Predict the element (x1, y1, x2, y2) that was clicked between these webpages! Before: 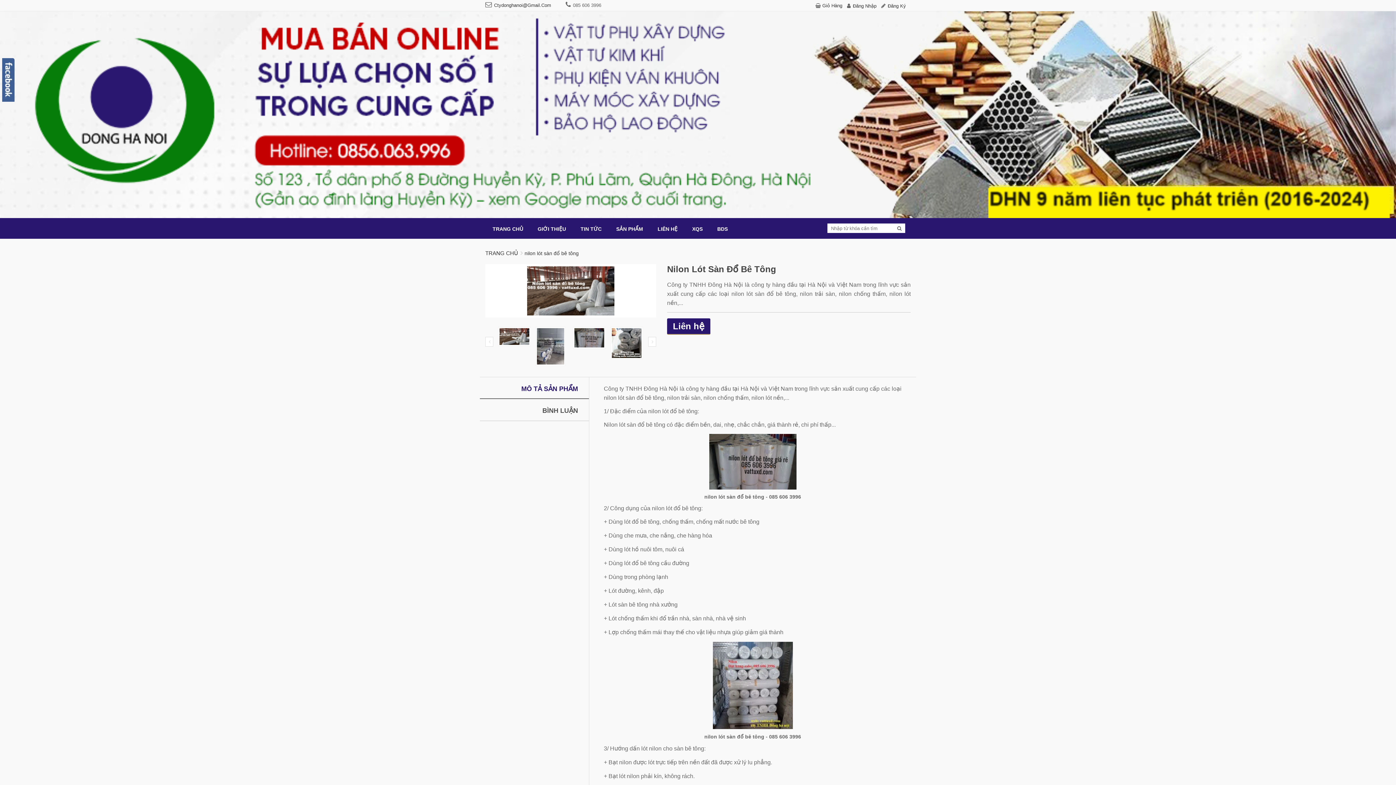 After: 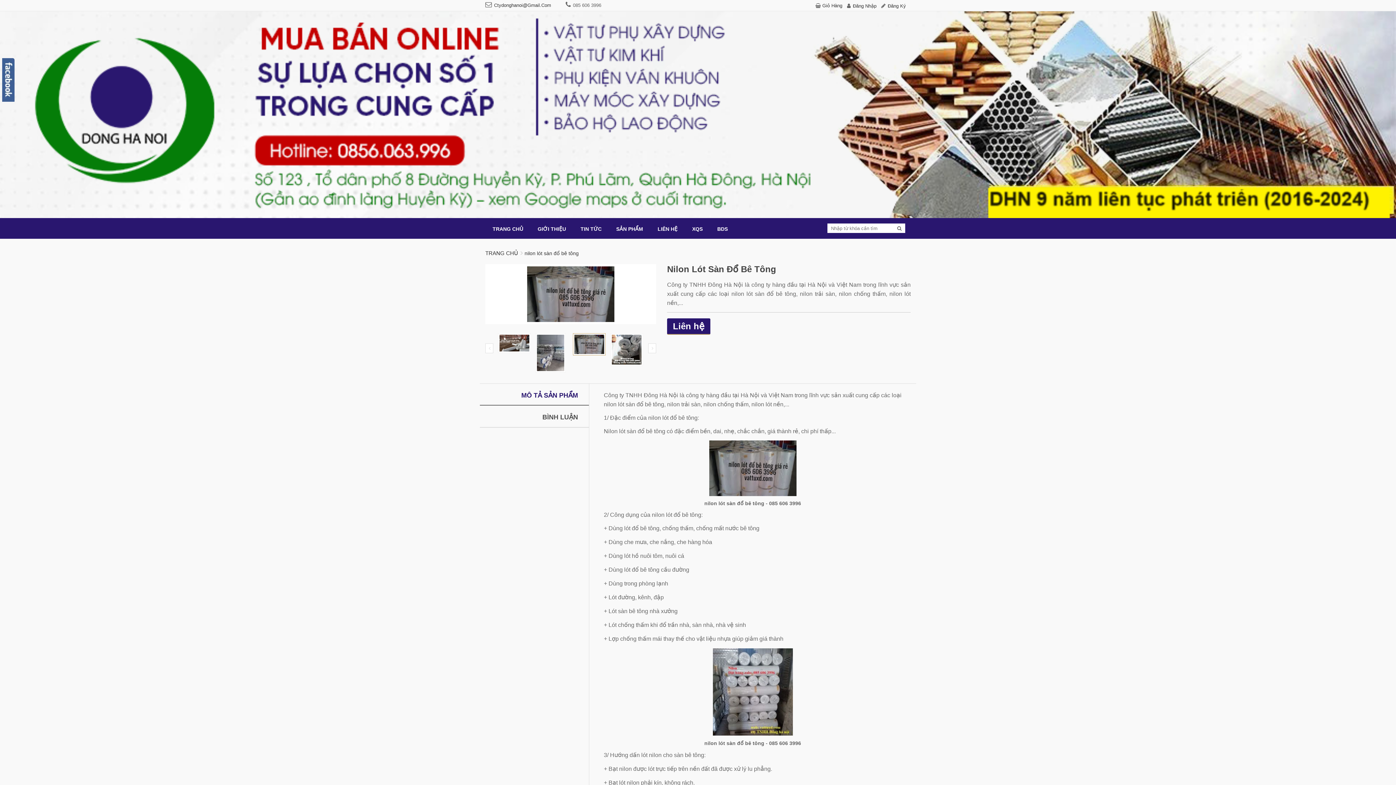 Action: bbox: (573, 327, 605, 349)